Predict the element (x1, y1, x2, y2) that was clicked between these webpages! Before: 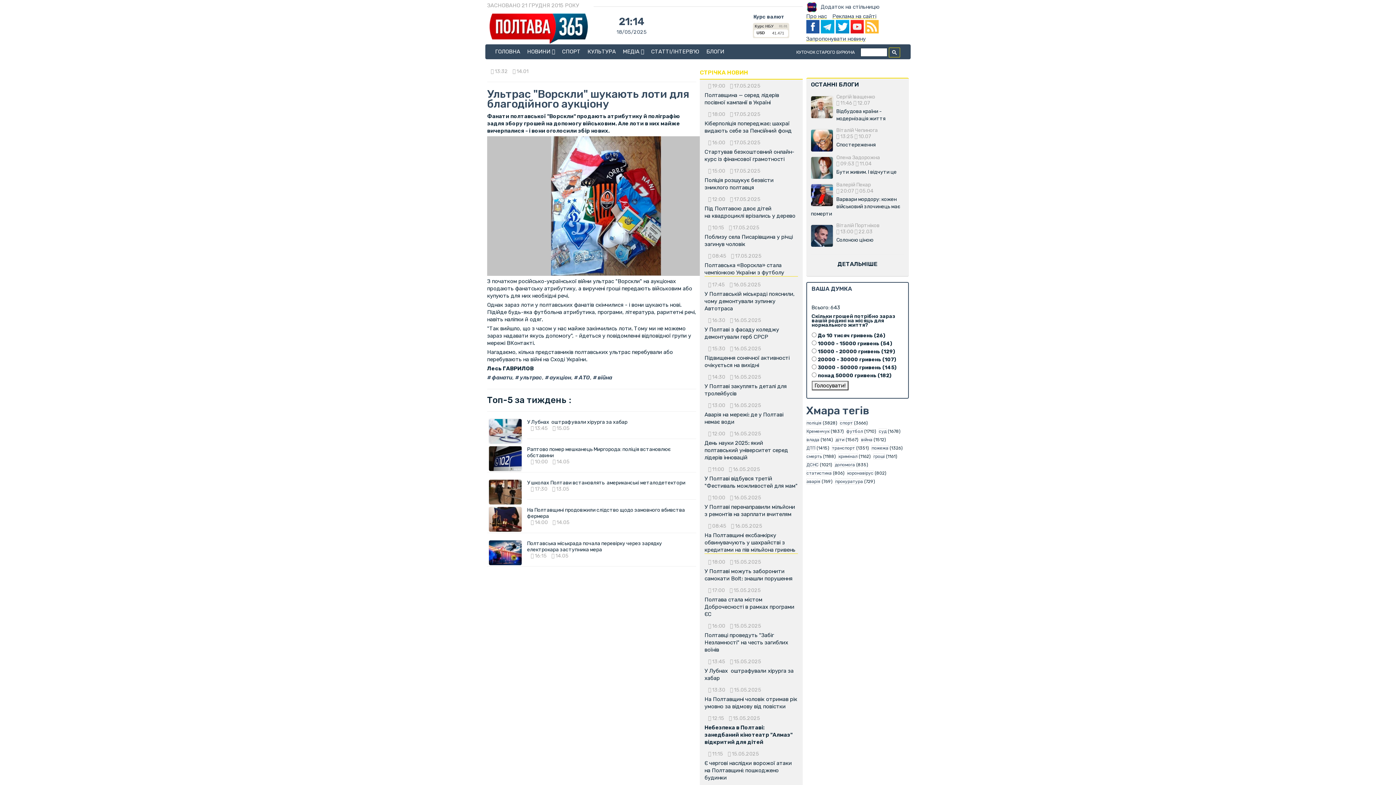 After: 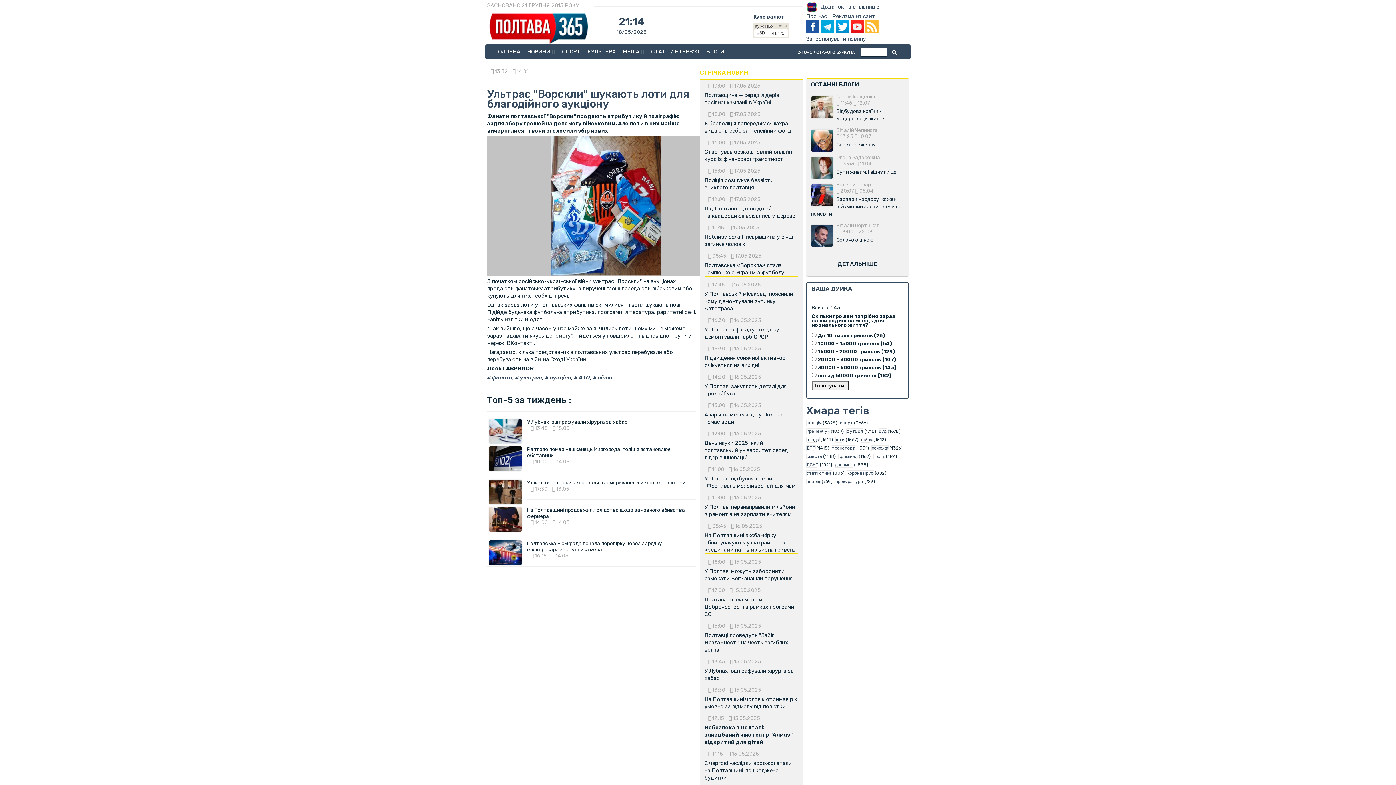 Action: bbox: (889, 47, 900, 57)